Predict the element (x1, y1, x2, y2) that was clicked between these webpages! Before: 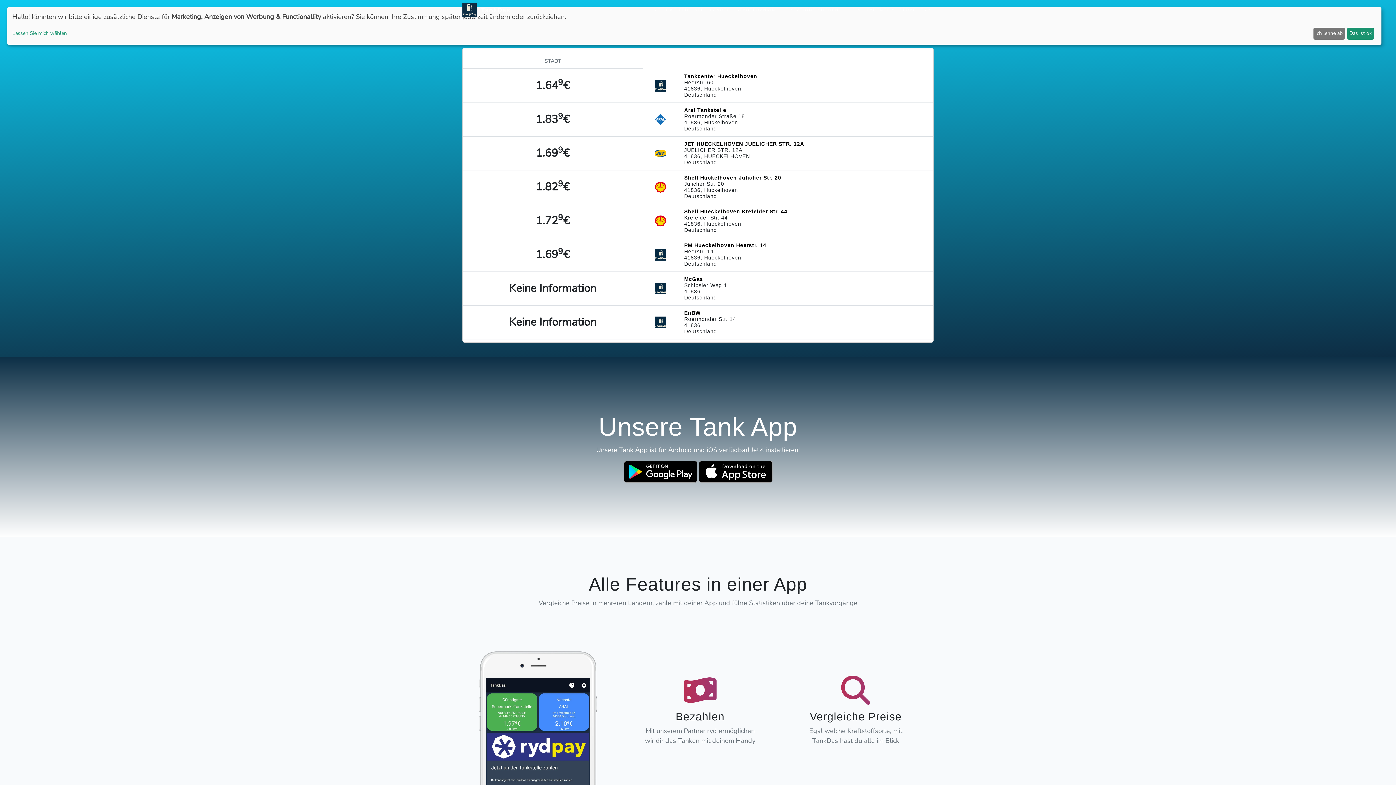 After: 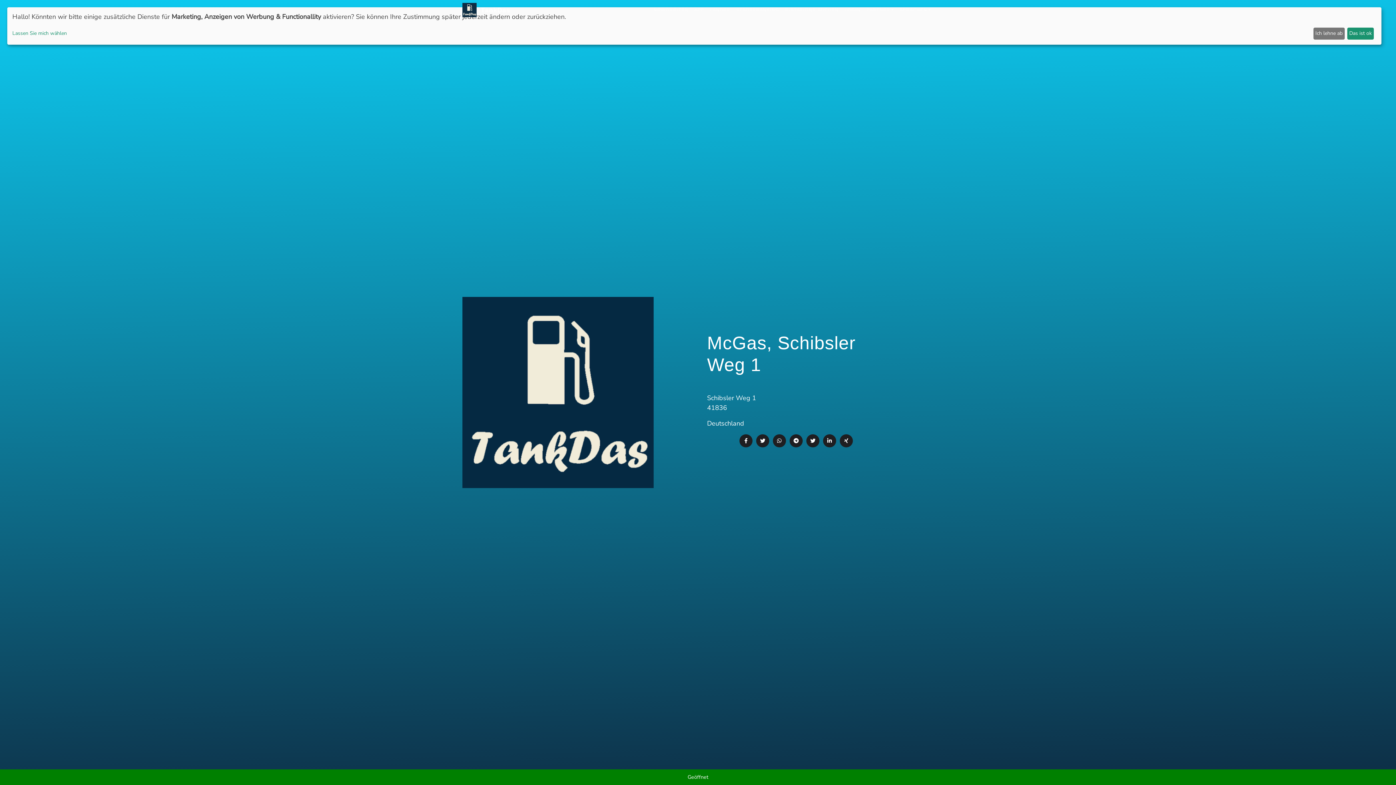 Action: bbox: (684, 276, 703, 282) label: McGas